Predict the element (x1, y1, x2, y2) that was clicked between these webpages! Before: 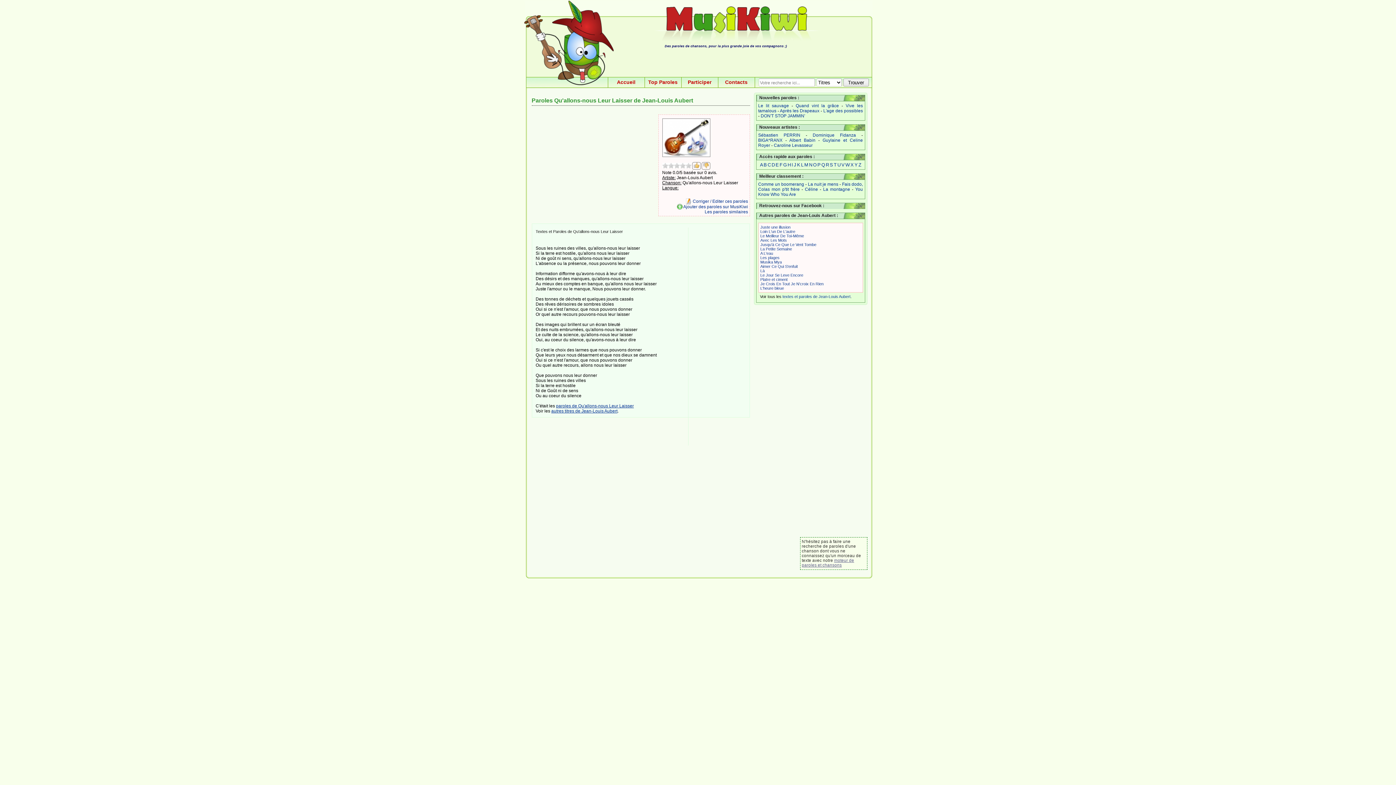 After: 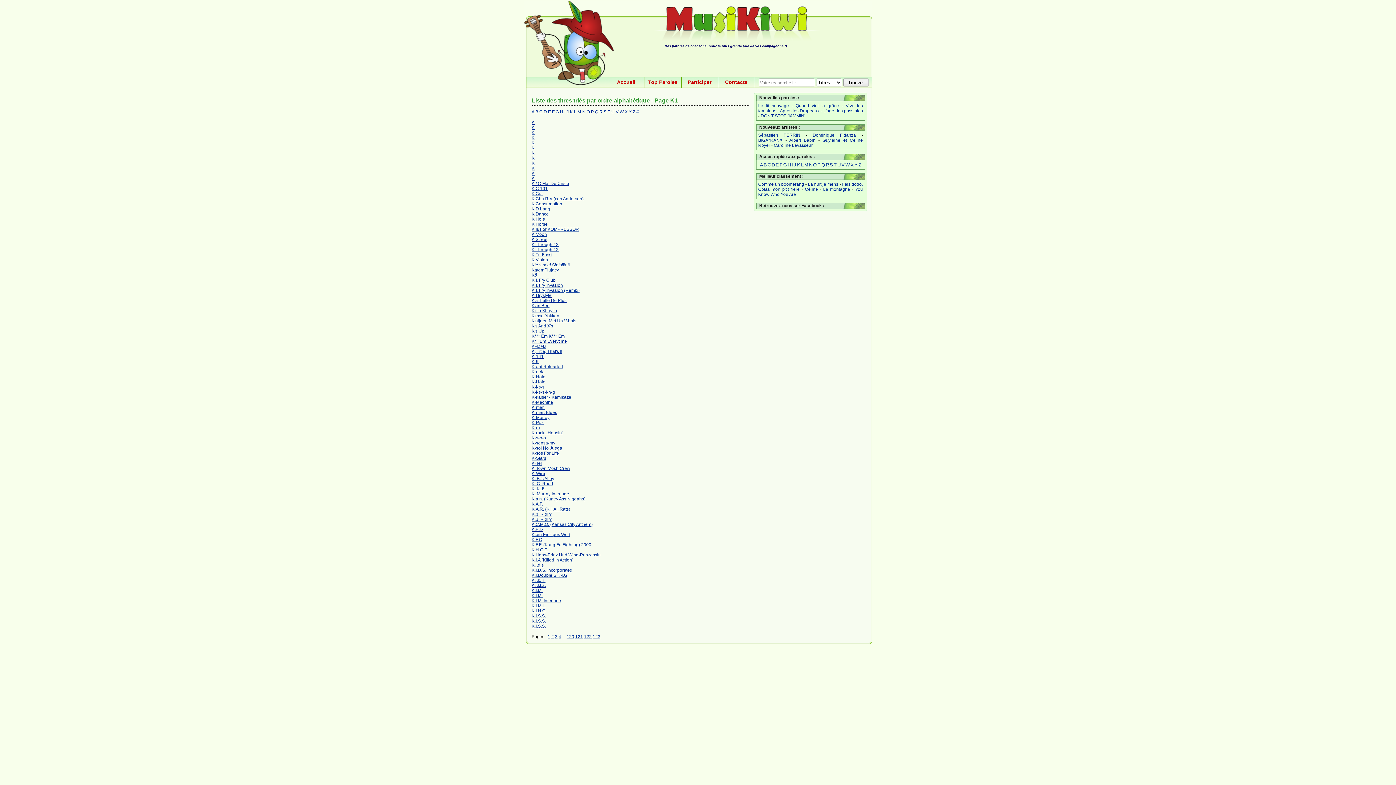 Action: bbox: (797, 162, 800, 167) label: K